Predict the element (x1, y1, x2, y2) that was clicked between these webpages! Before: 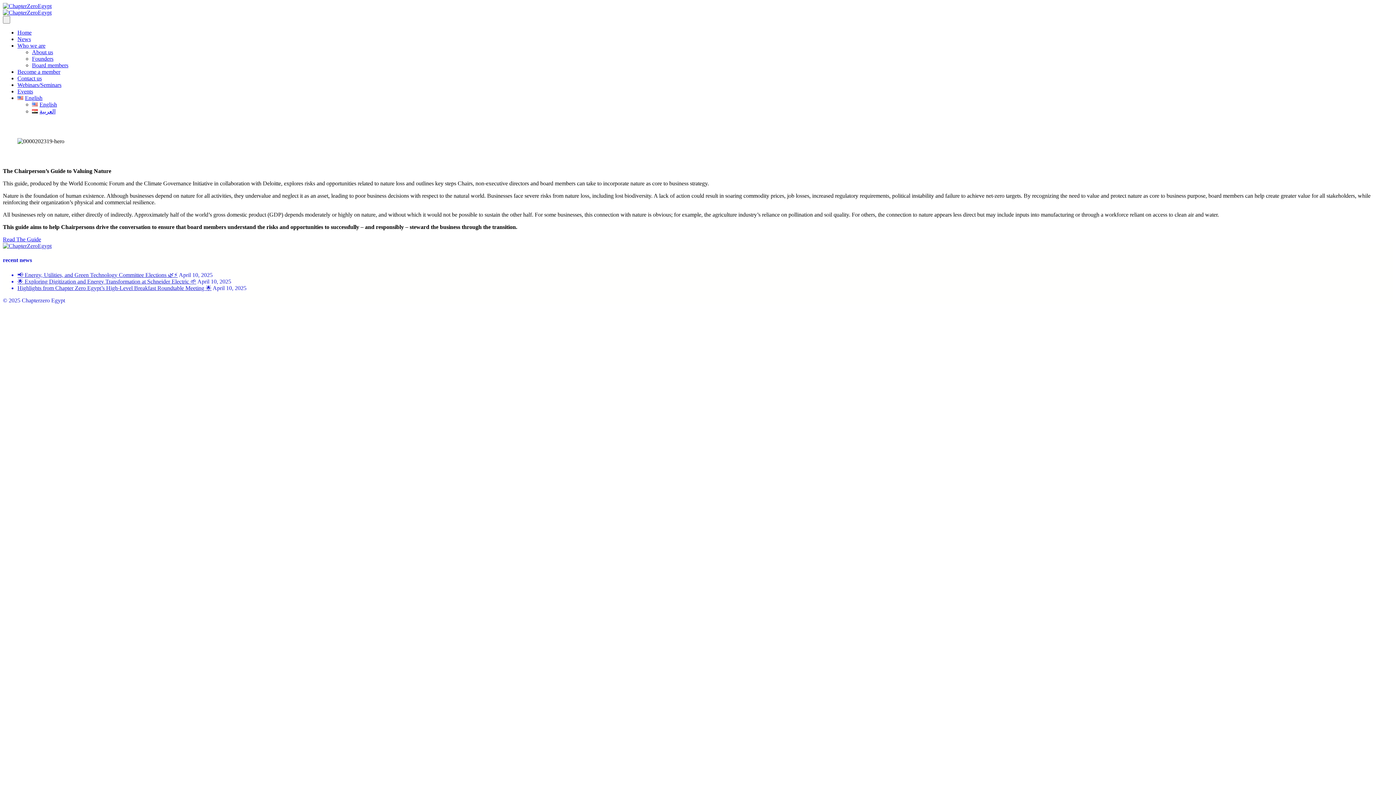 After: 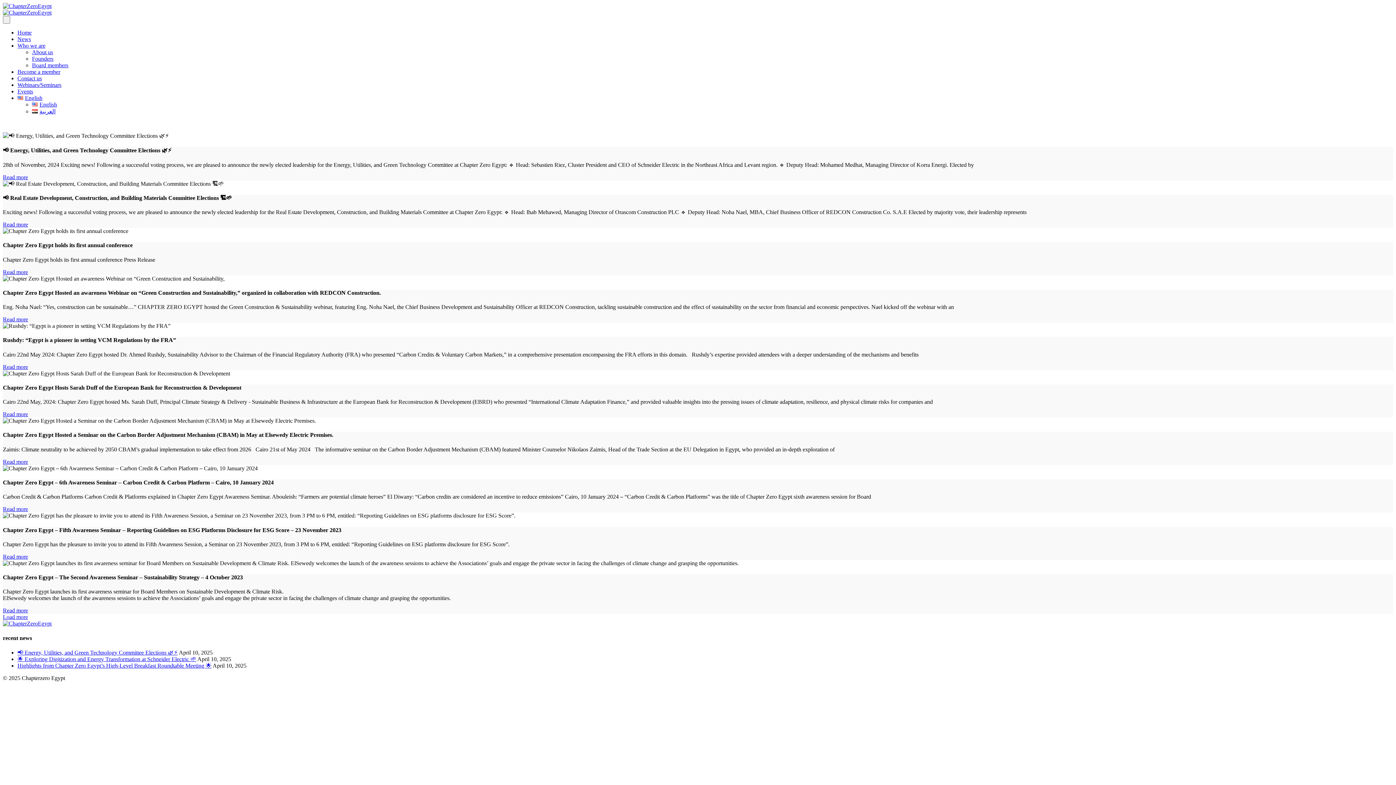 Action: bbox: (17, 36, 30, 42) label: News